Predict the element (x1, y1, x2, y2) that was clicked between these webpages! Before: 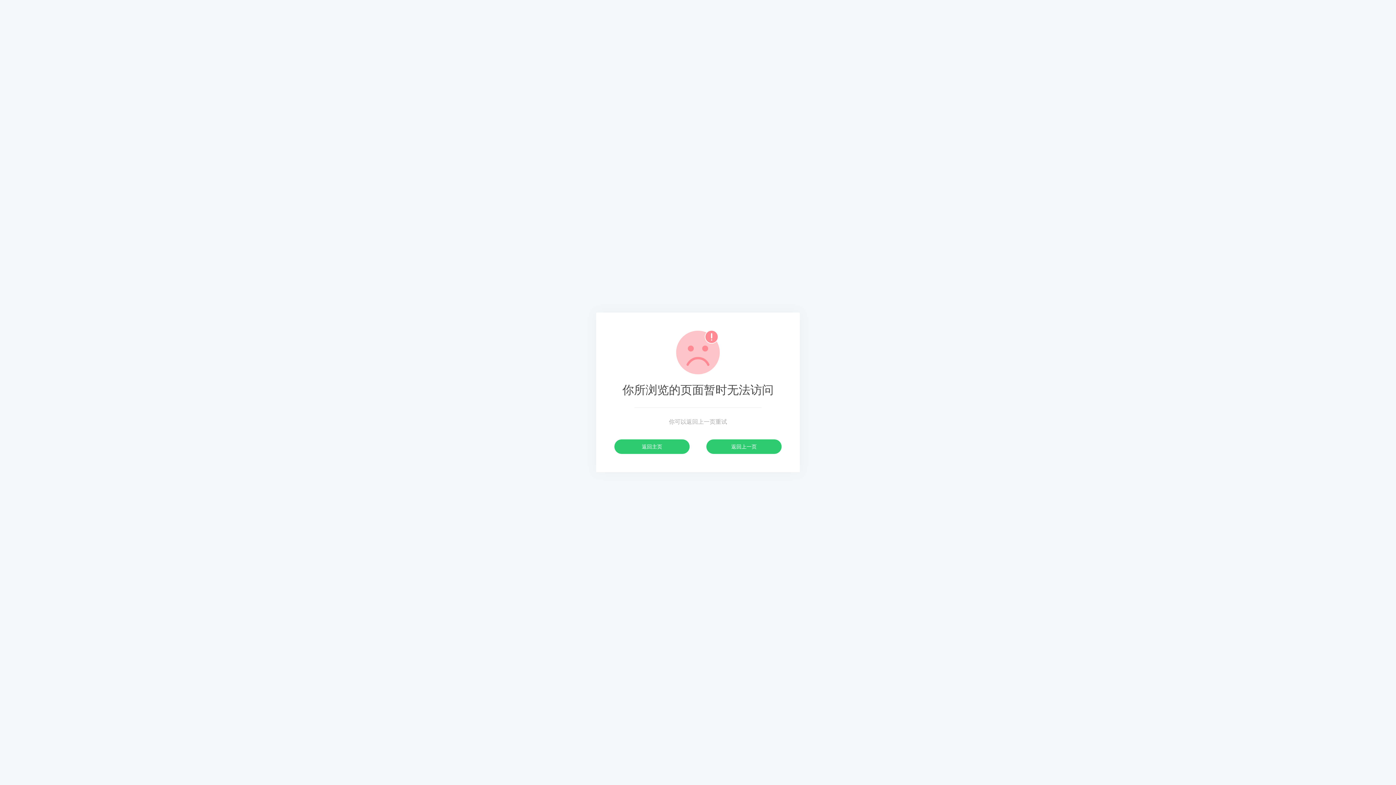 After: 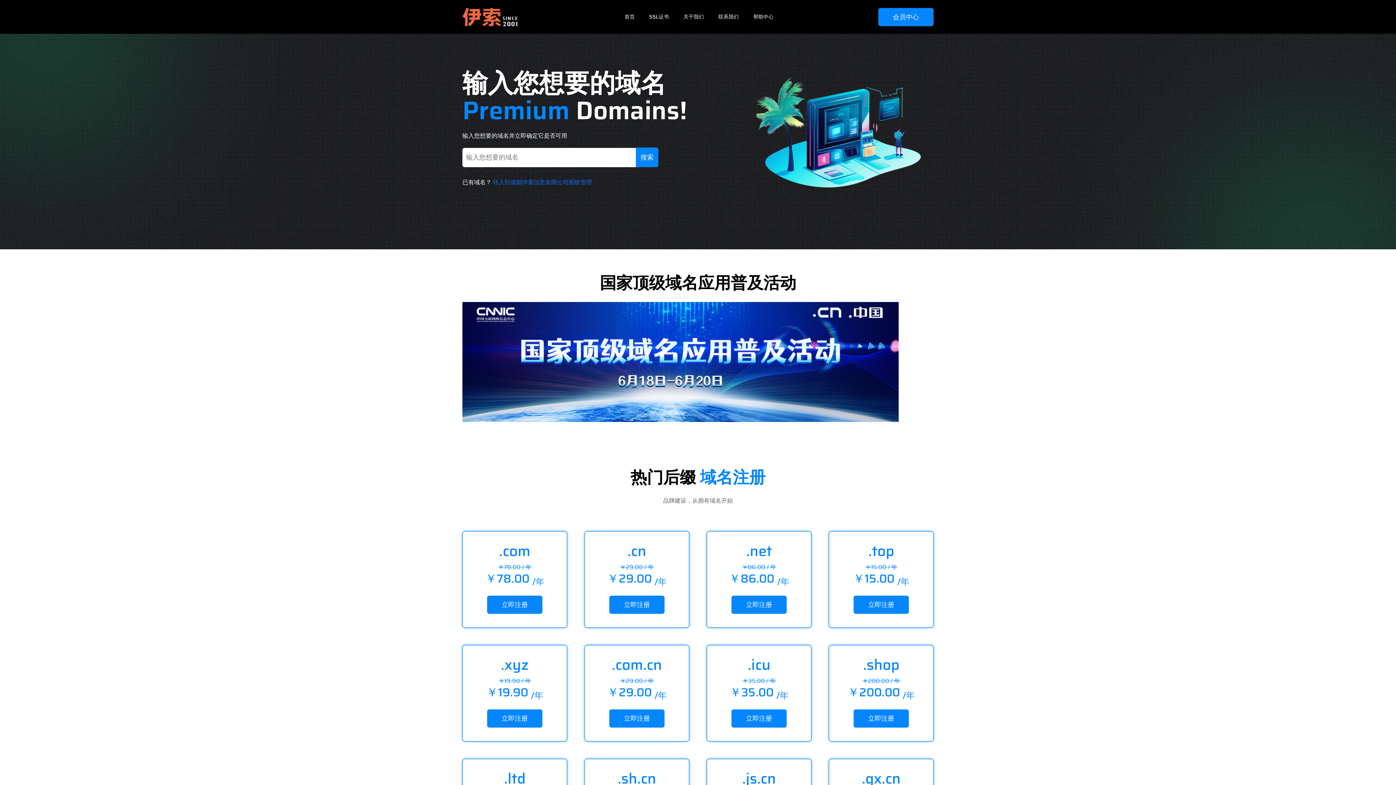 Action: bbox: (614, 439, 689, 454) label: 返回主页